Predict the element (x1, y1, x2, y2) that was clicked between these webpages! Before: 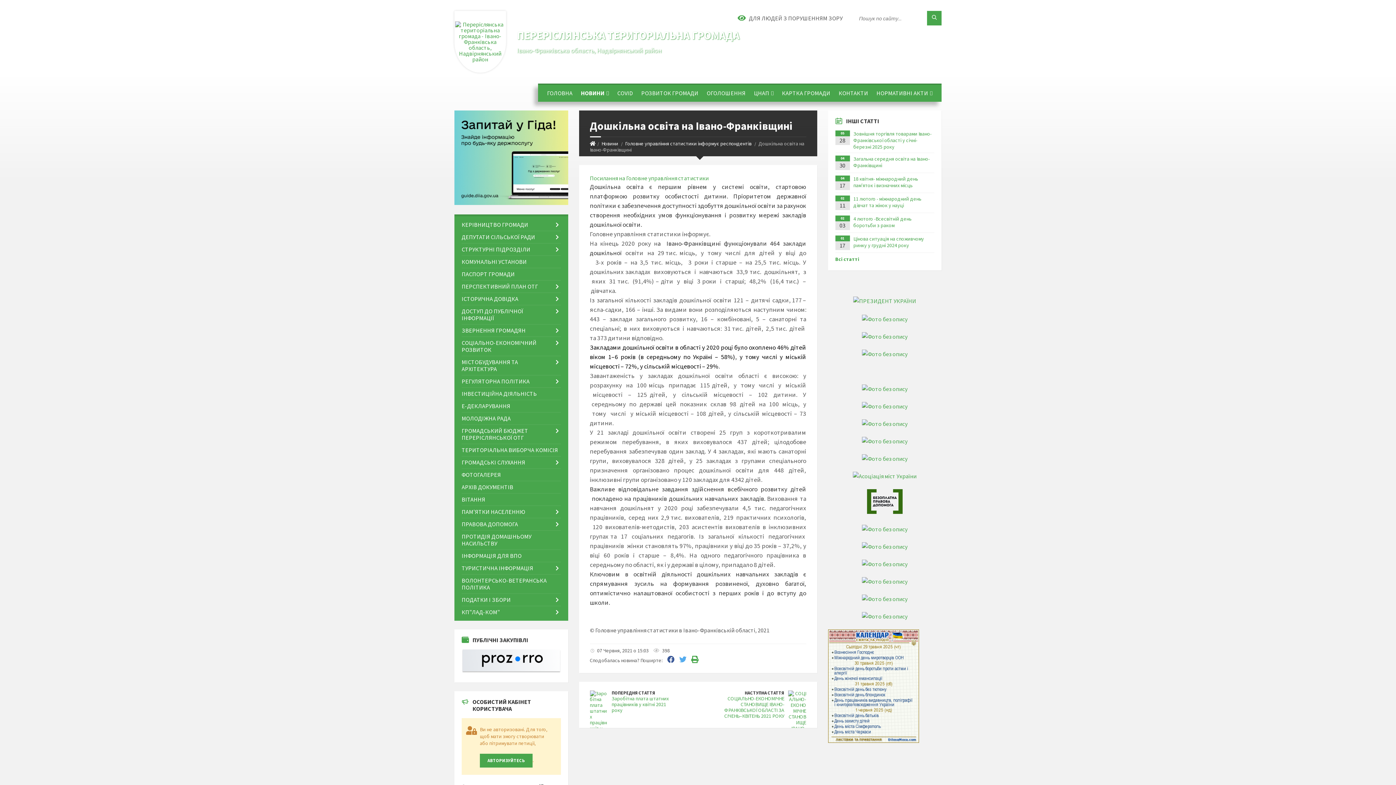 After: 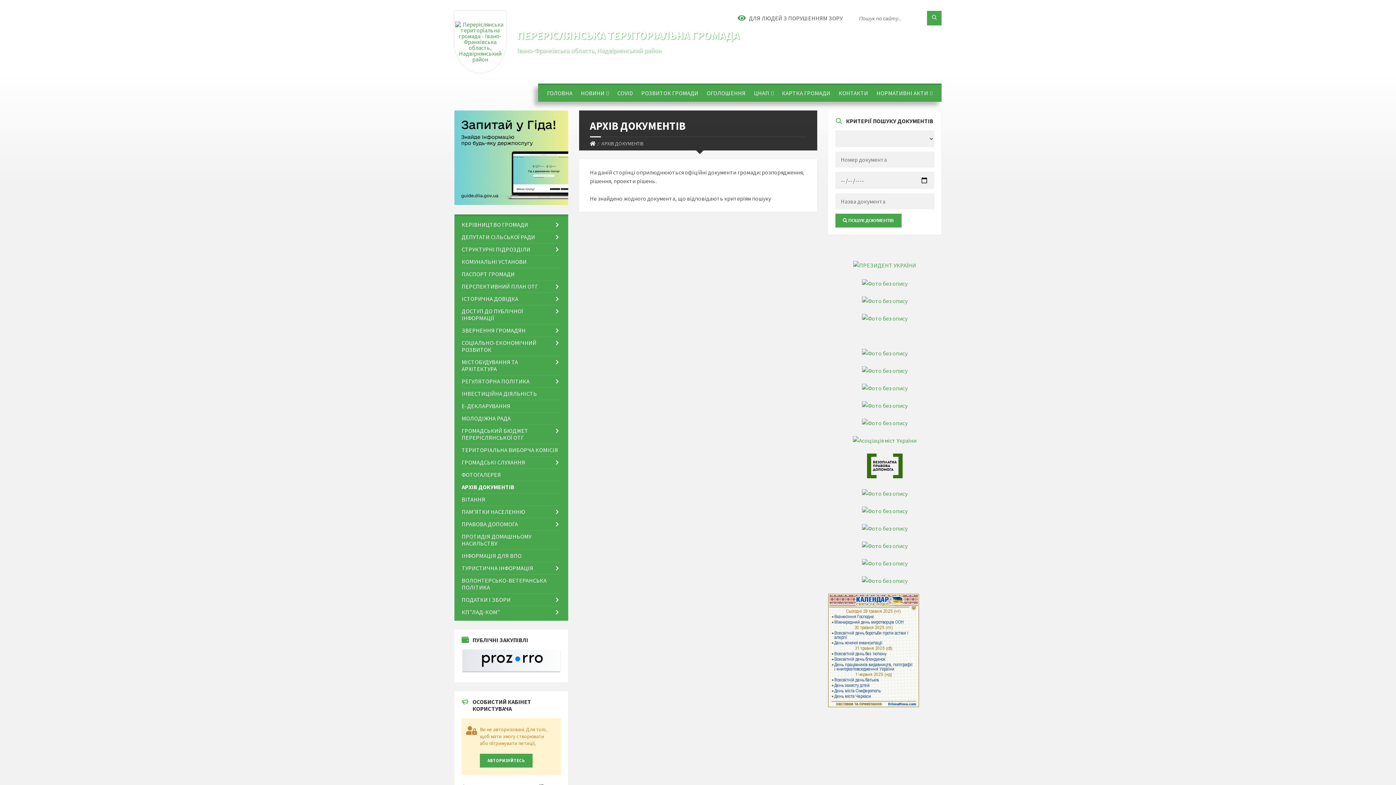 Action: bbox: (461, 481, 560, 493) label: АРХІВ ДОКУМЕНТІВ